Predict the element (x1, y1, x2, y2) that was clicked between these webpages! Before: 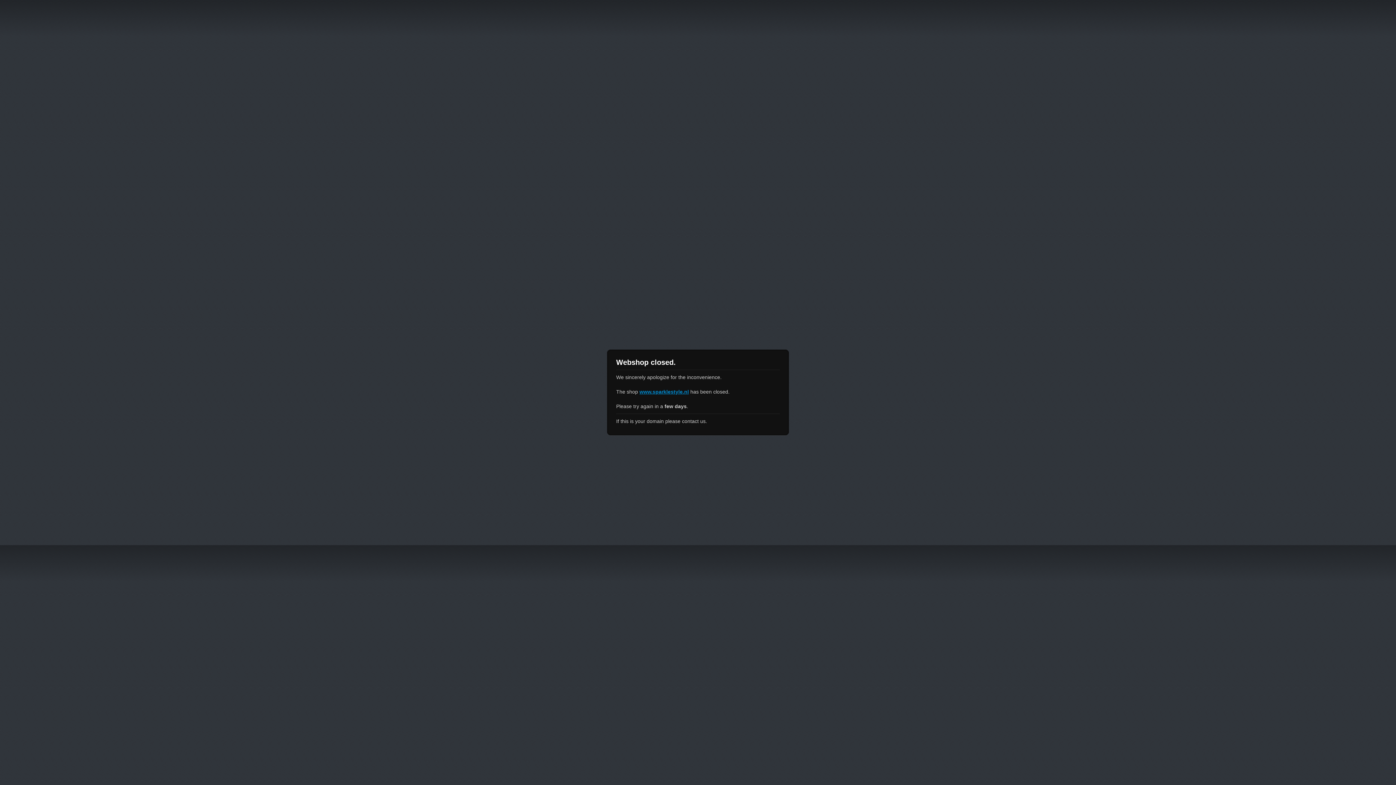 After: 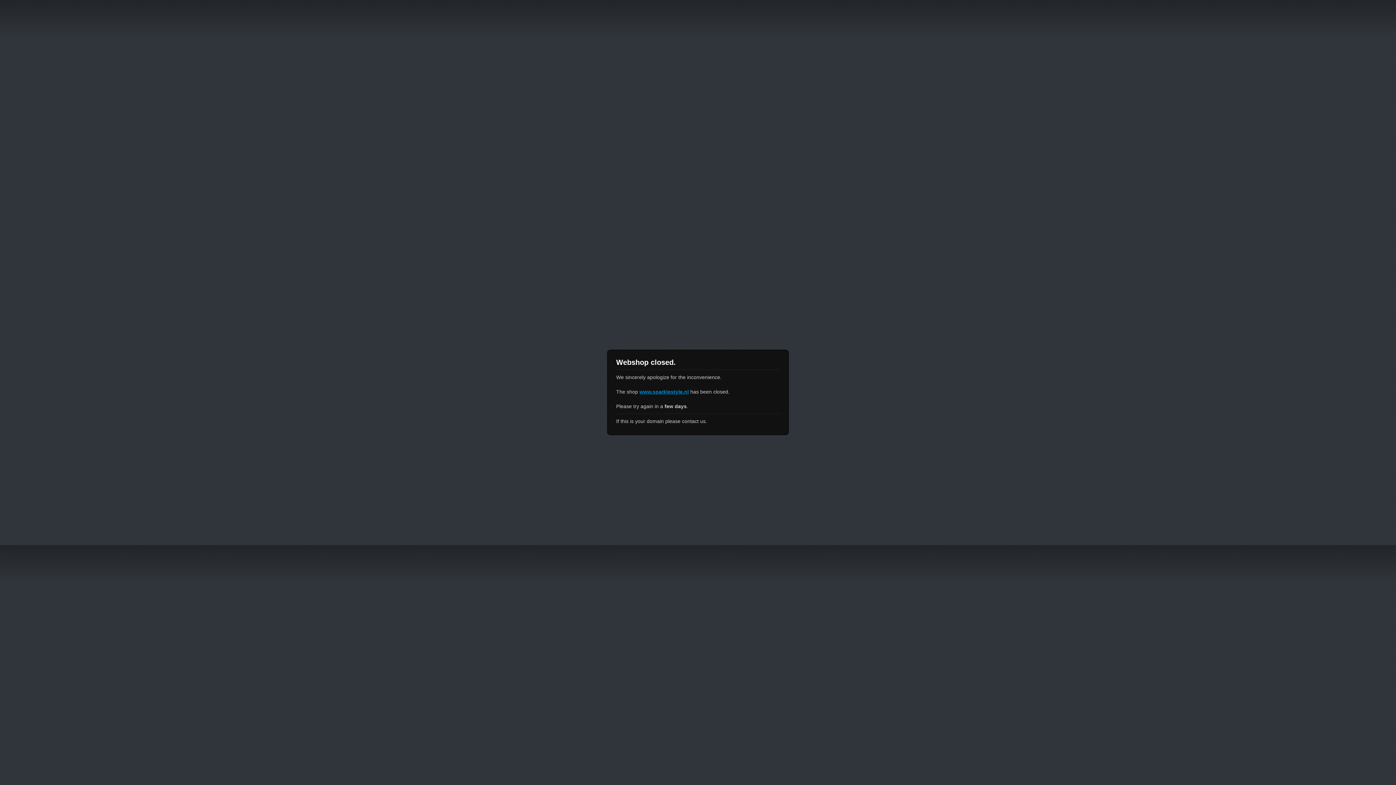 Action: bbox: (639, 389, 689, 394) label: www.sparklestyle.nl